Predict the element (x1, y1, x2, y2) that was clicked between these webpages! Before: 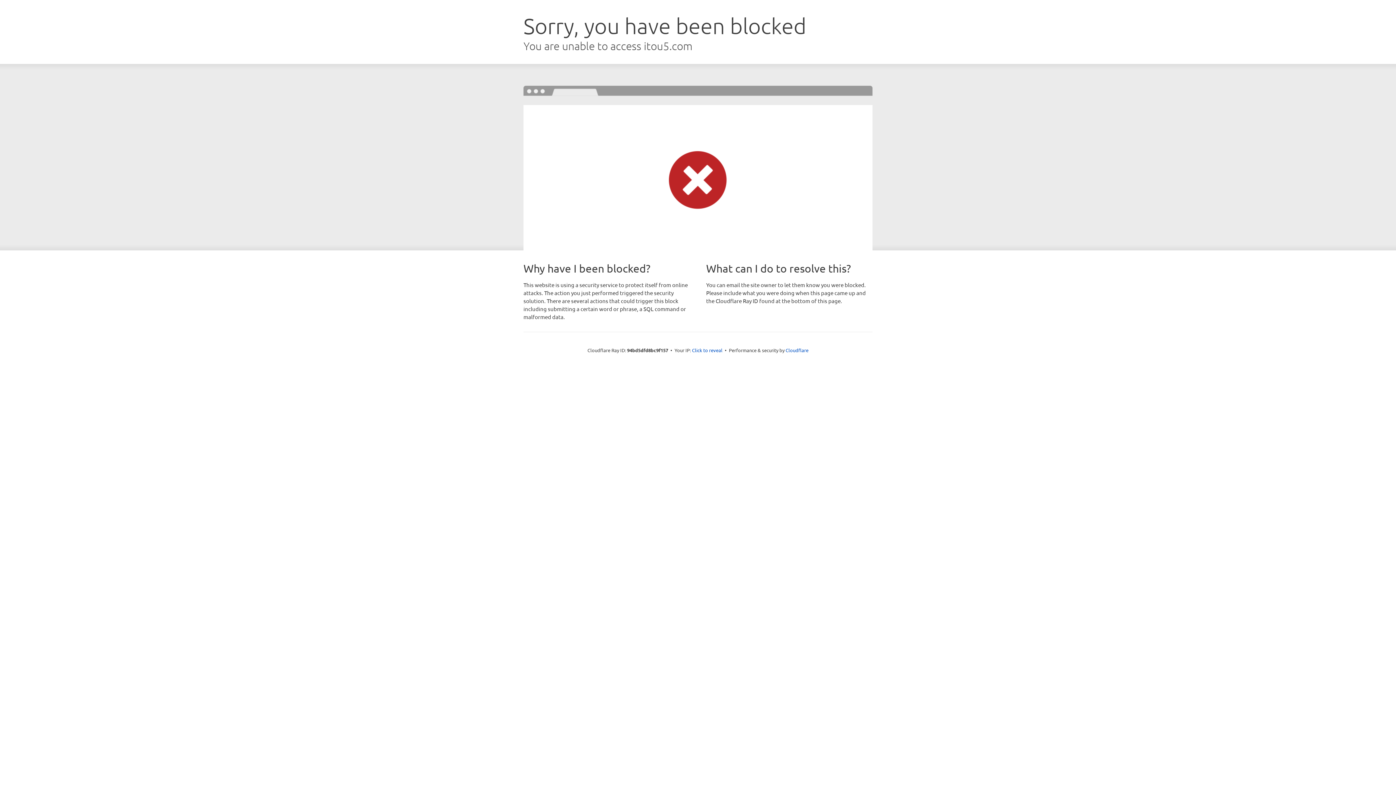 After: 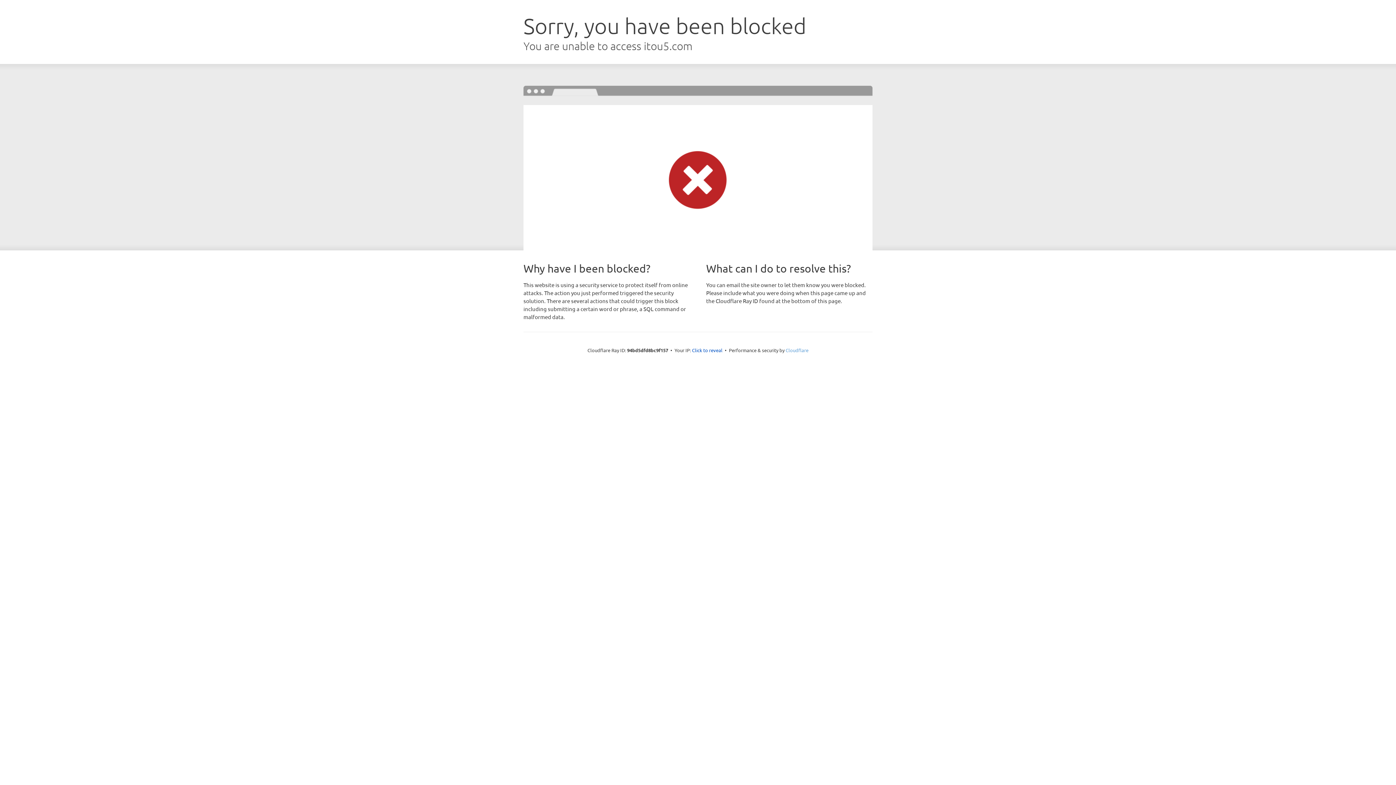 Action: bbox: (785, 347, 808, 353) label: Cloudflare